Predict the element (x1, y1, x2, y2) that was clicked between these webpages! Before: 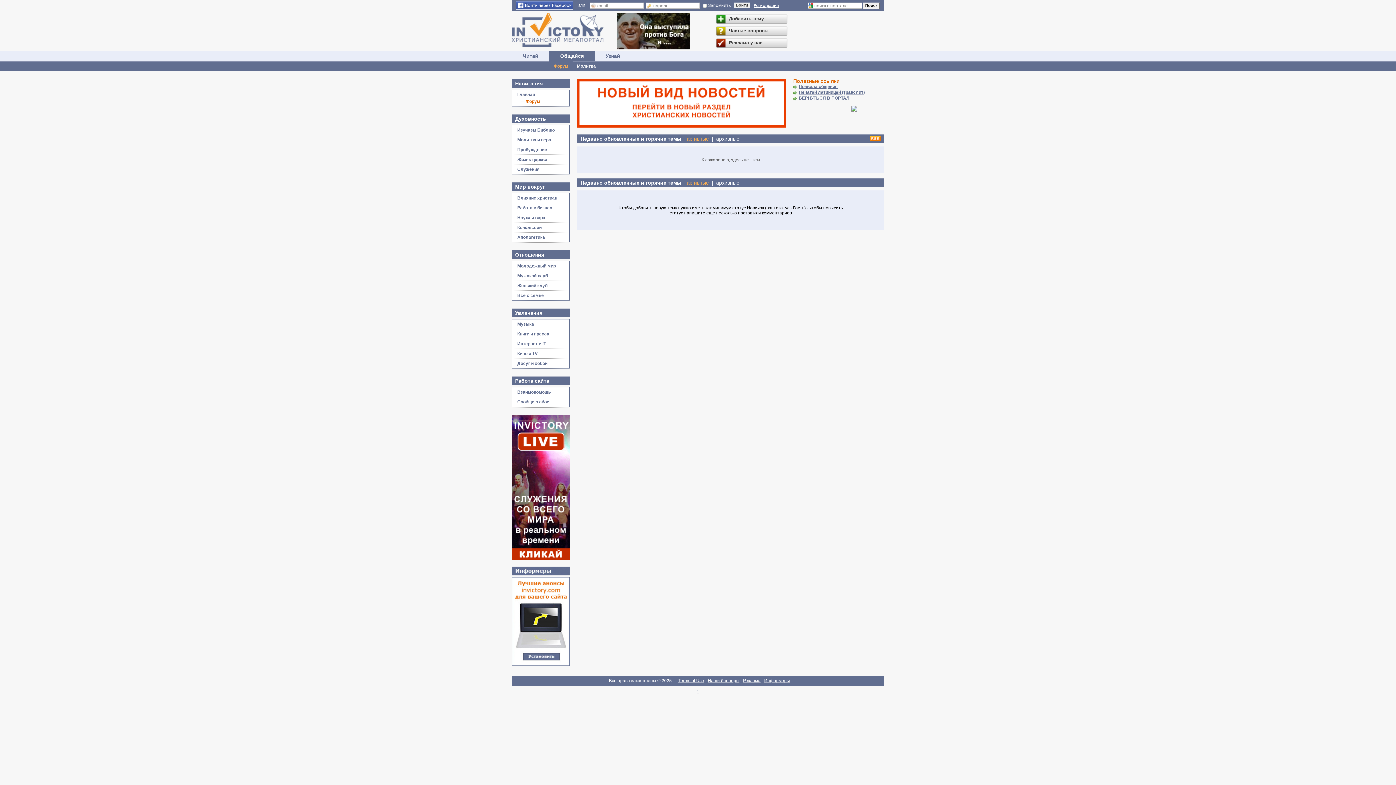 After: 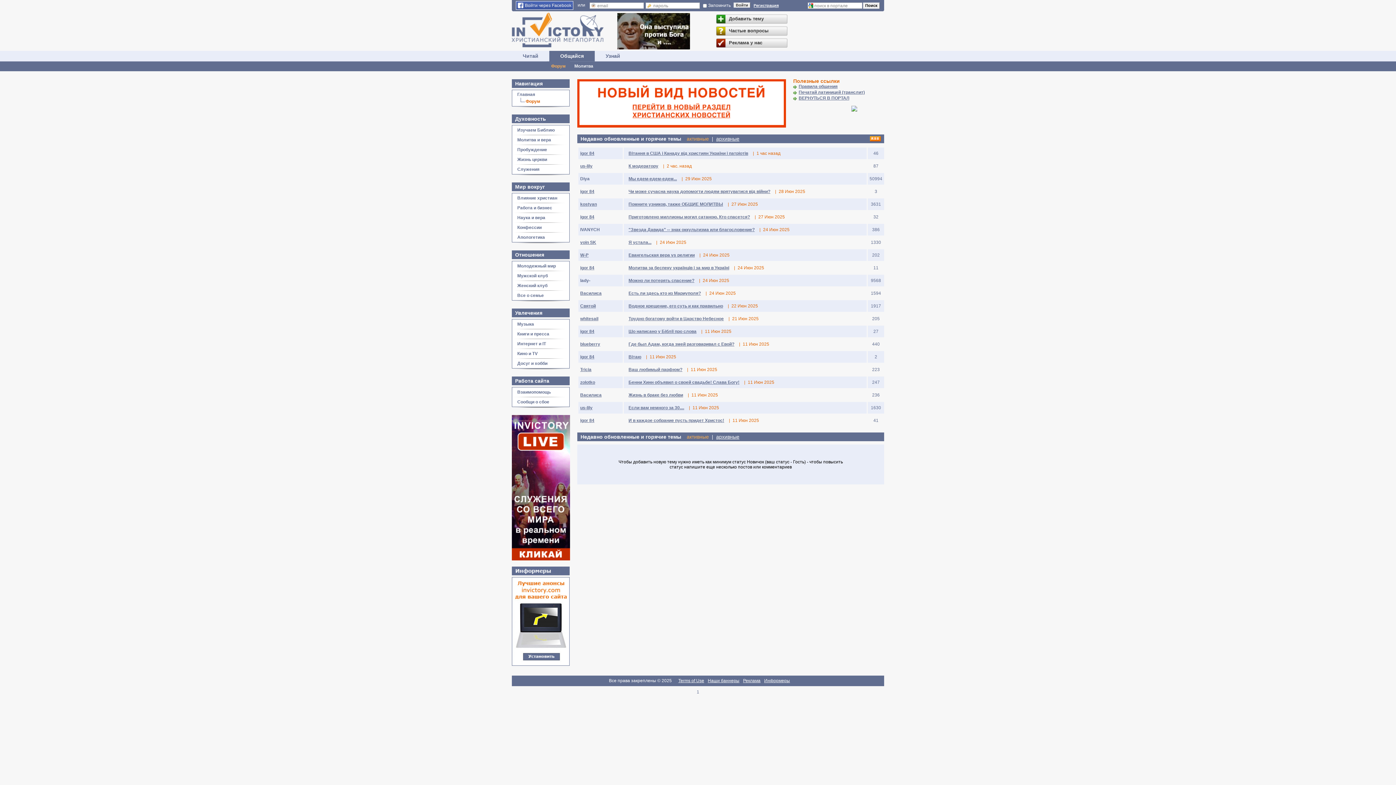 Action: label: Форум bbox: (553, 61, 568, 71)